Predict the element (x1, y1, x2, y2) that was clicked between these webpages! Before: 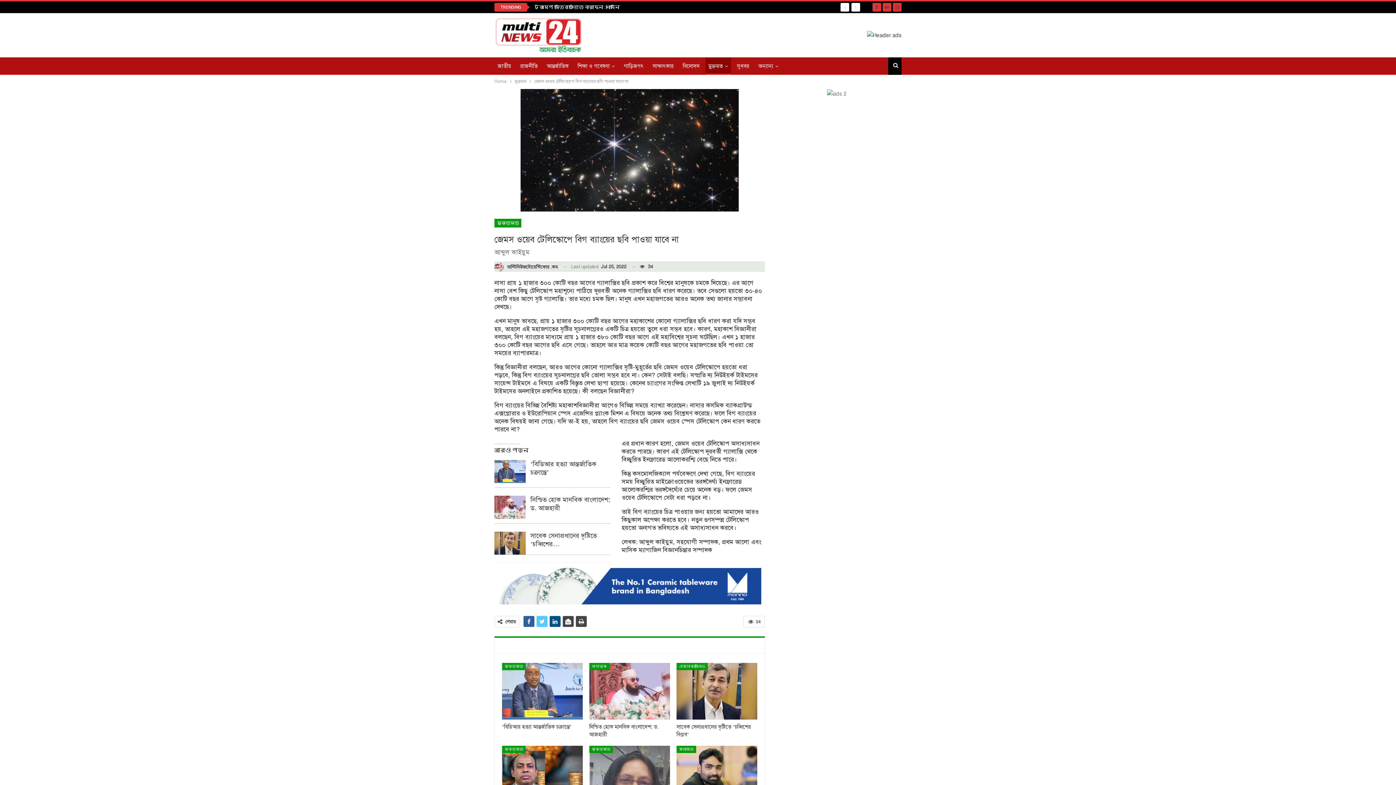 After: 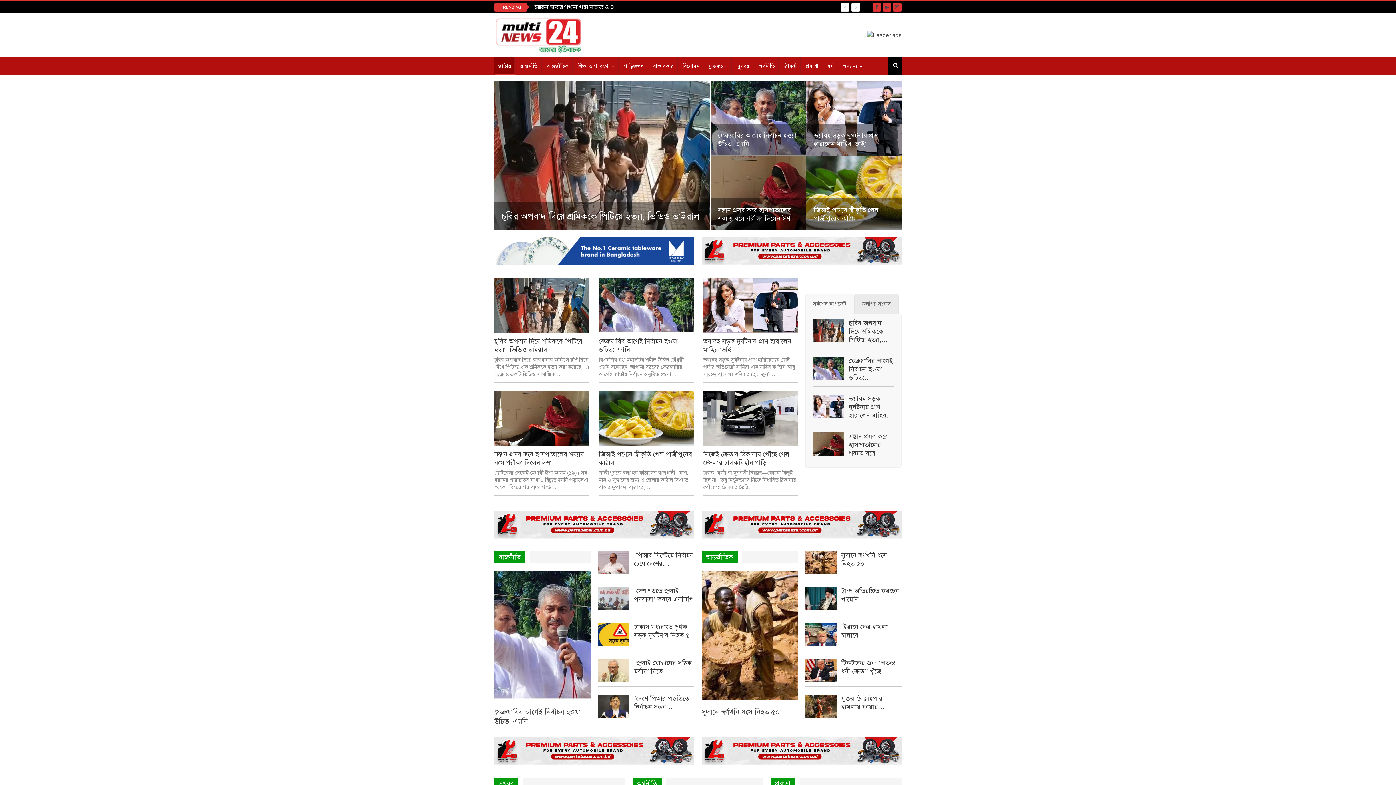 Action: bbox: (494, 57, 514, 74) label: জাতীয়